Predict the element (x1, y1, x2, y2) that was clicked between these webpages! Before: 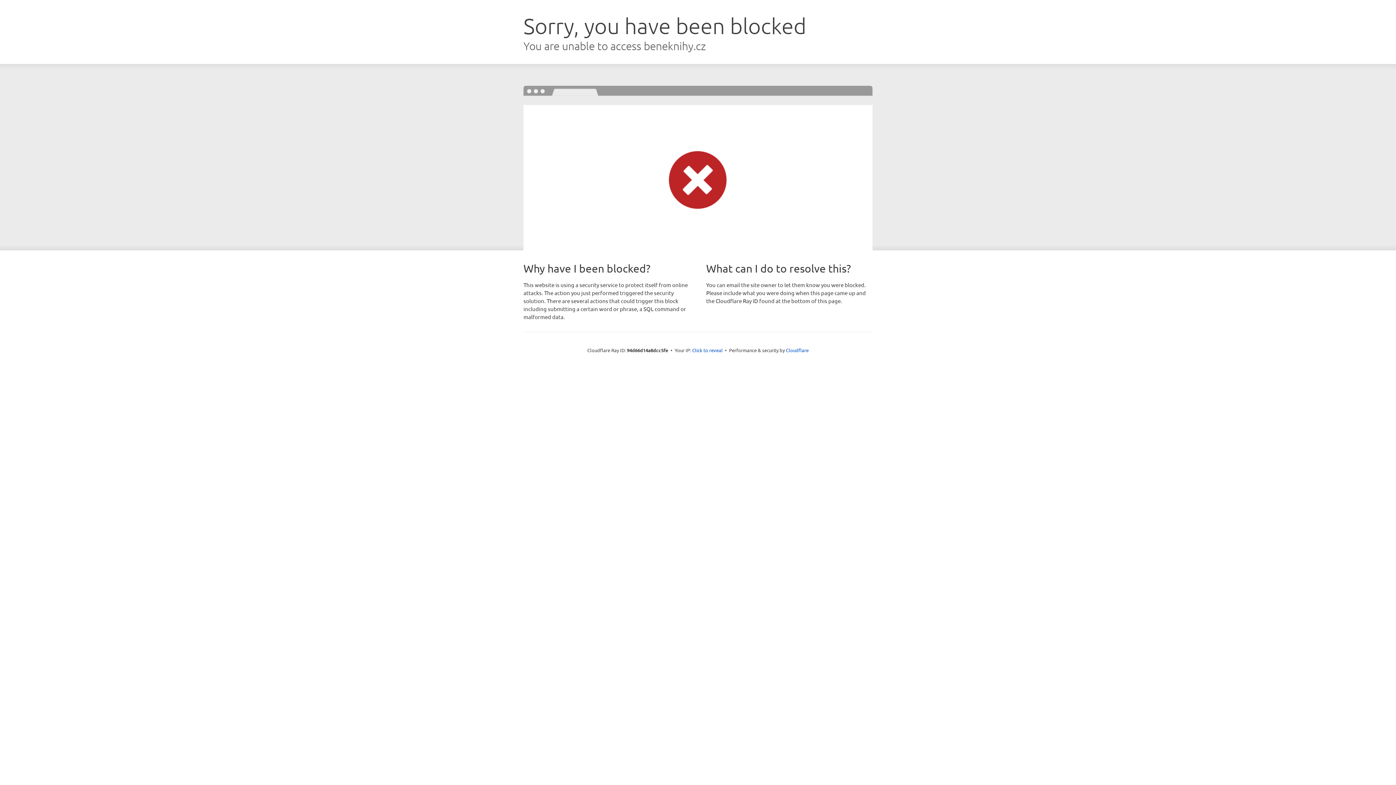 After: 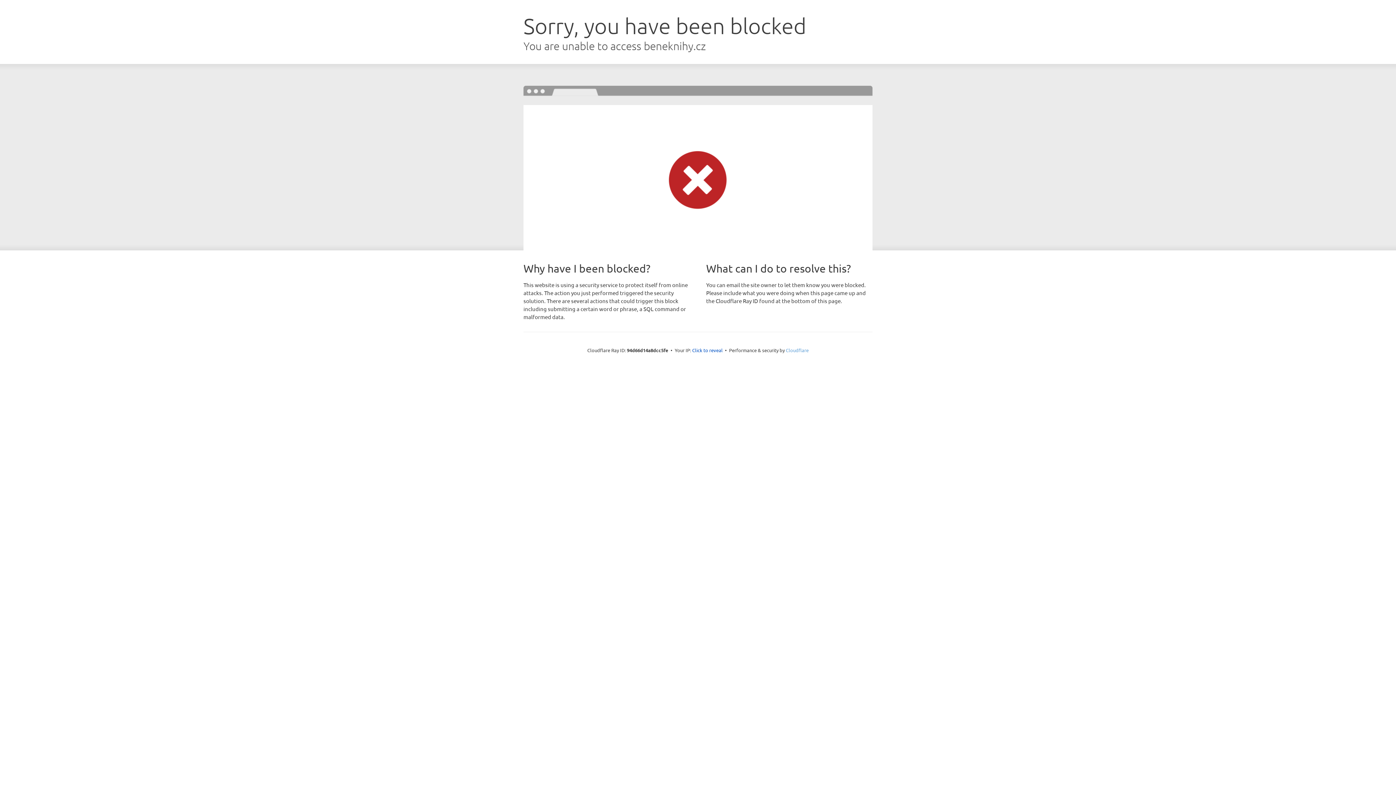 Action: label: Cloudflare bbox: (786, 347, 808, 353)